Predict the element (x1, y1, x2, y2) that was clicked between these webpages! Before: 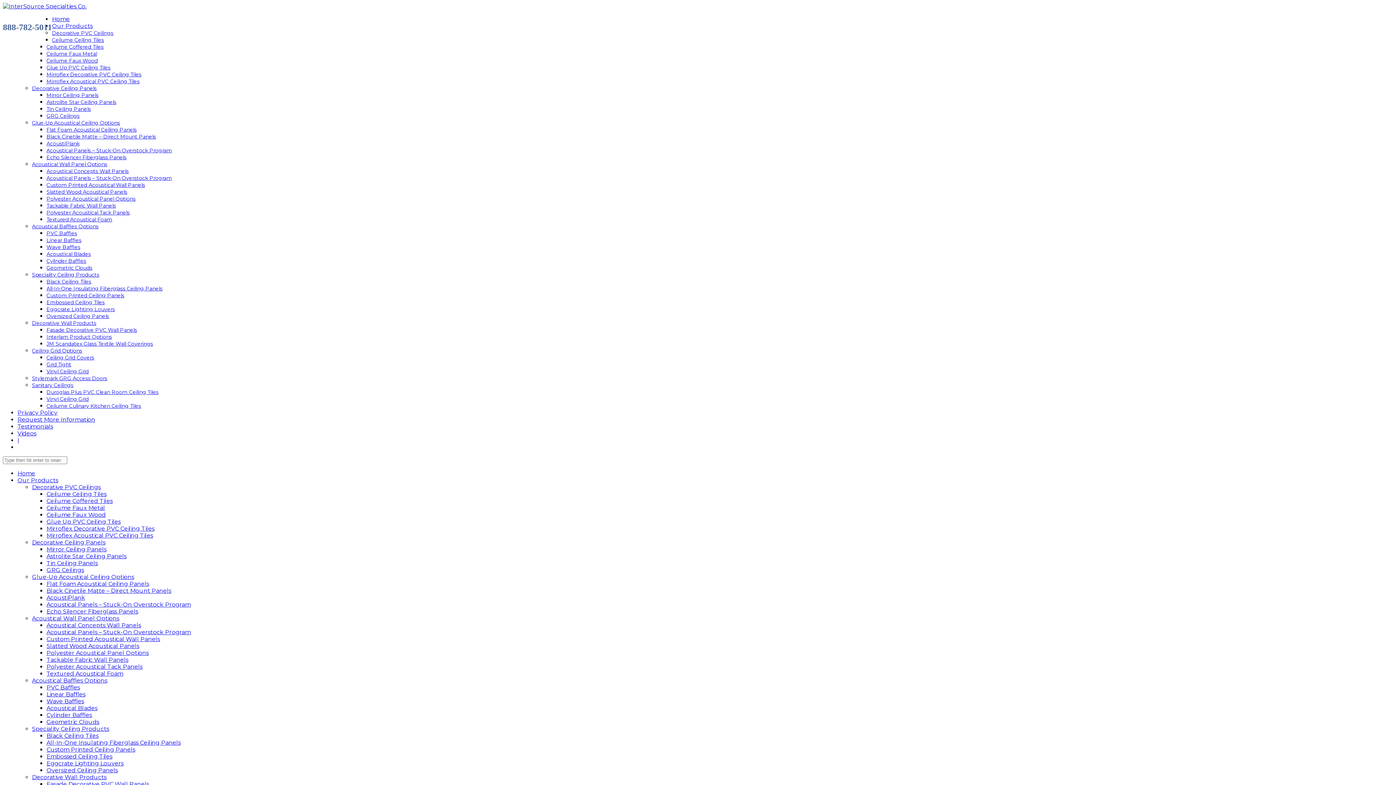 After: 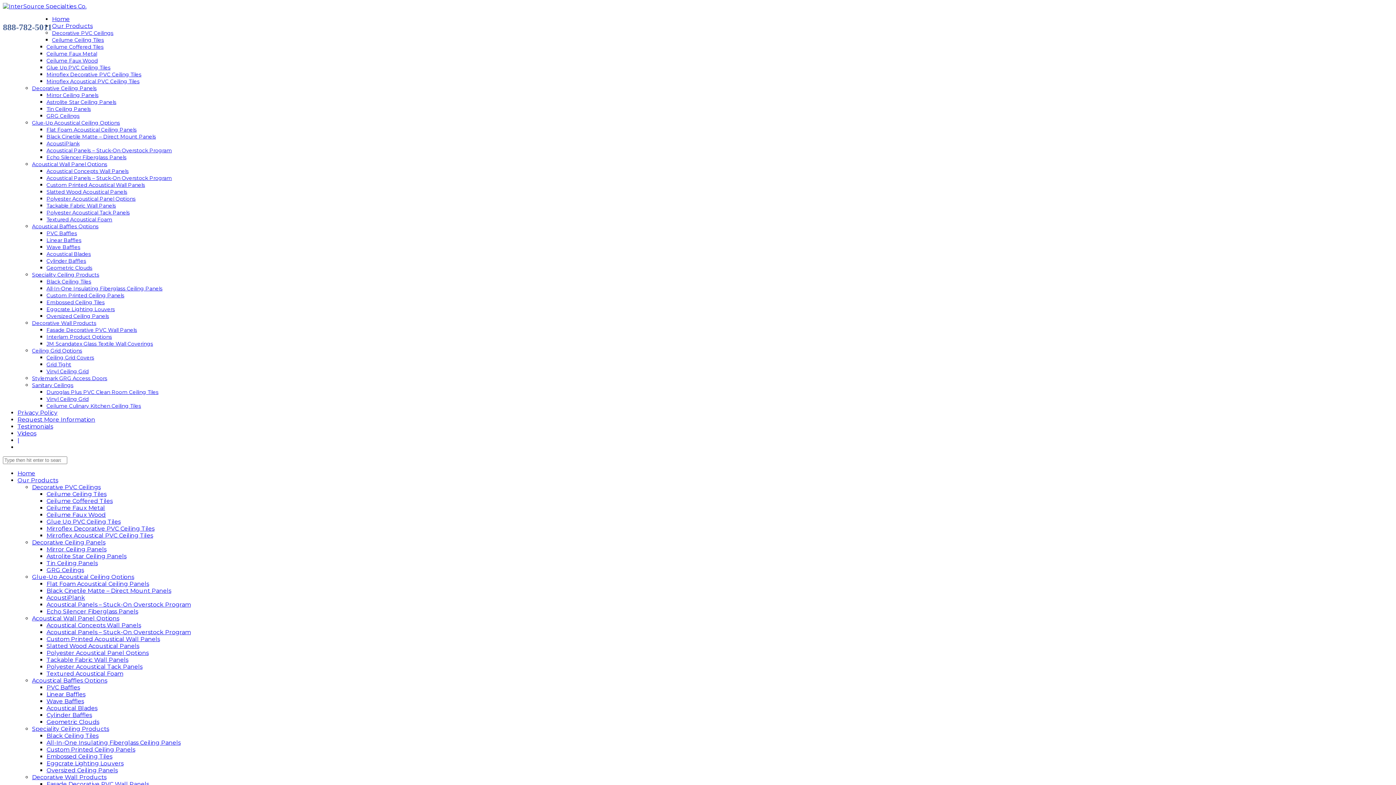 Action: label: Textured Acoustical Foam bbox: (46, 670, 123, 677)